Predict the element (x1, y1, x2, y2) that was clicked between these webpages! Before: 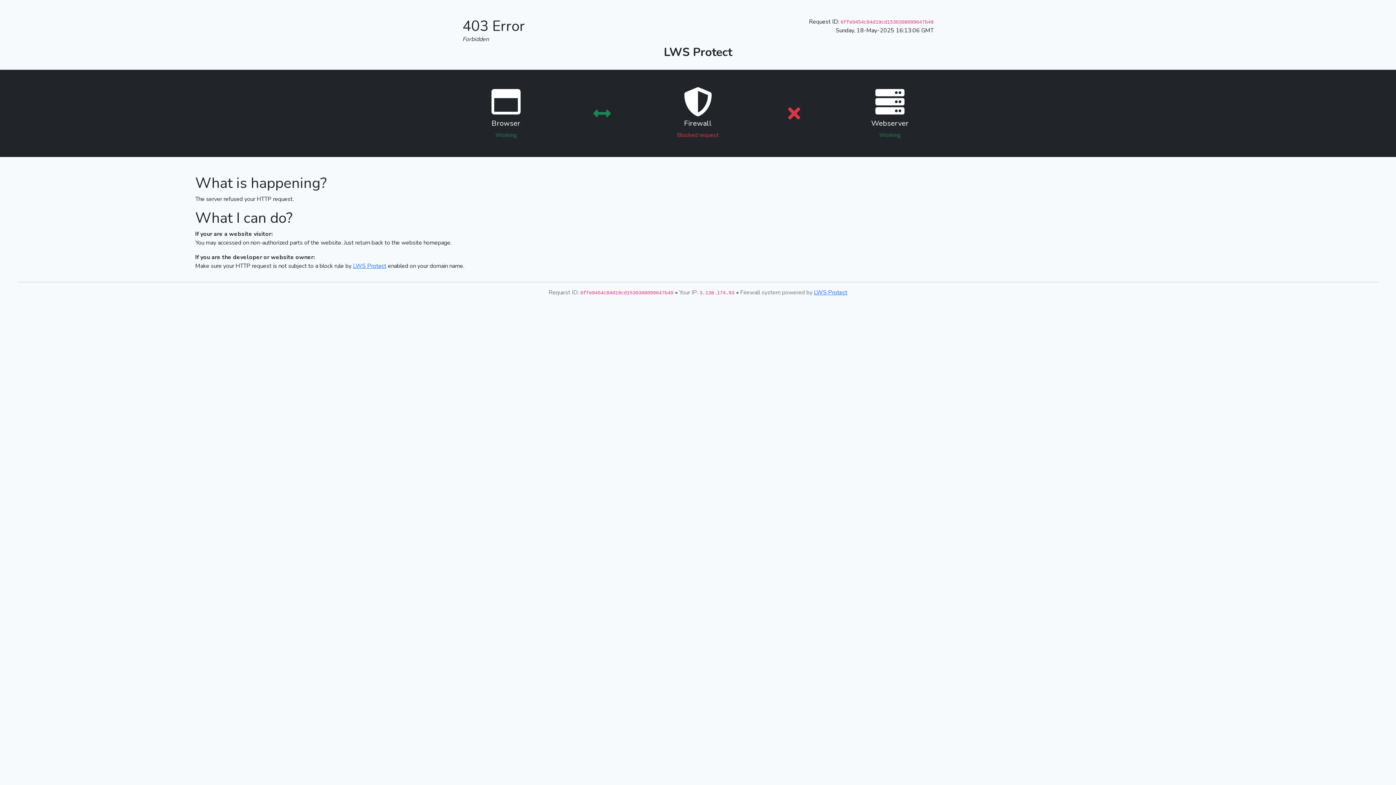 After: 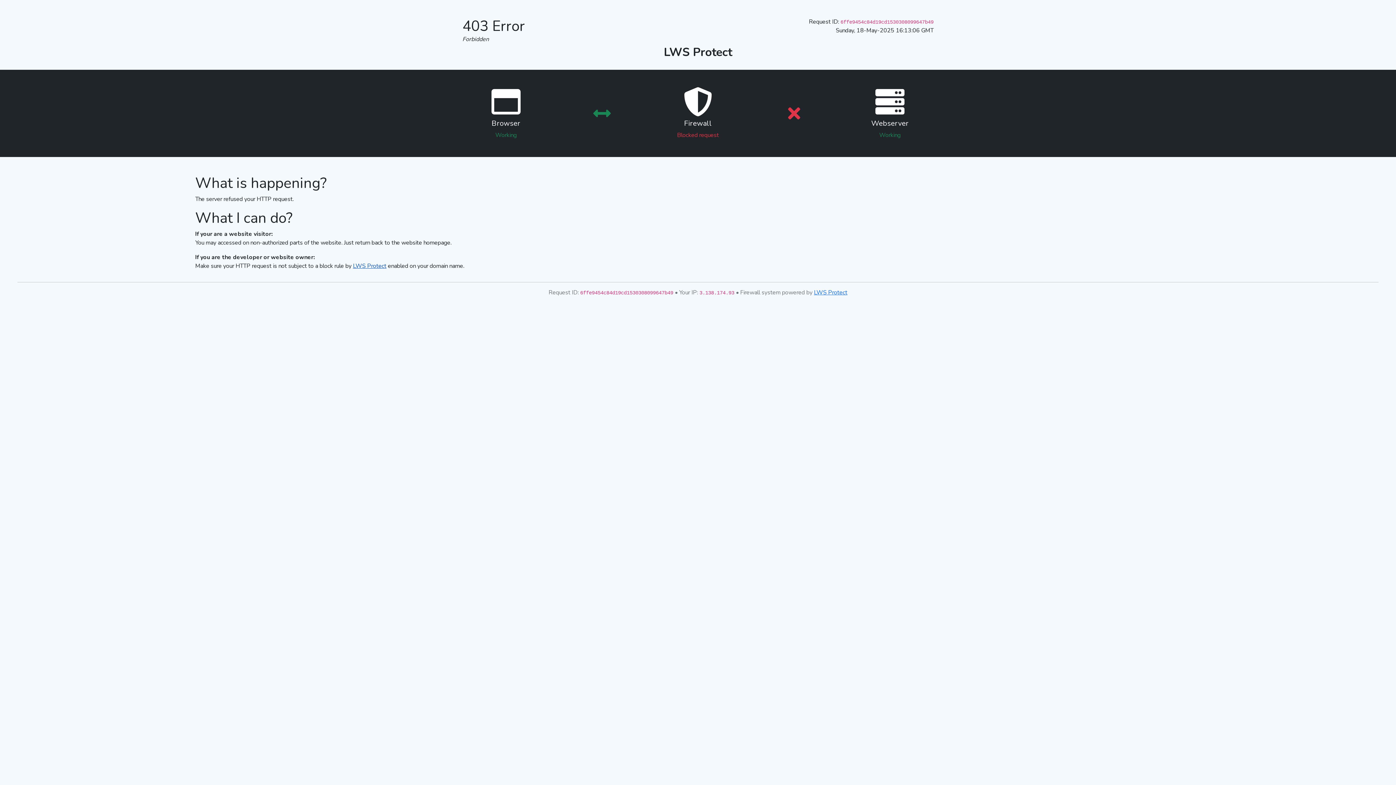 Action: bbox: (353, 262, 386, 270) label: LWS Protect